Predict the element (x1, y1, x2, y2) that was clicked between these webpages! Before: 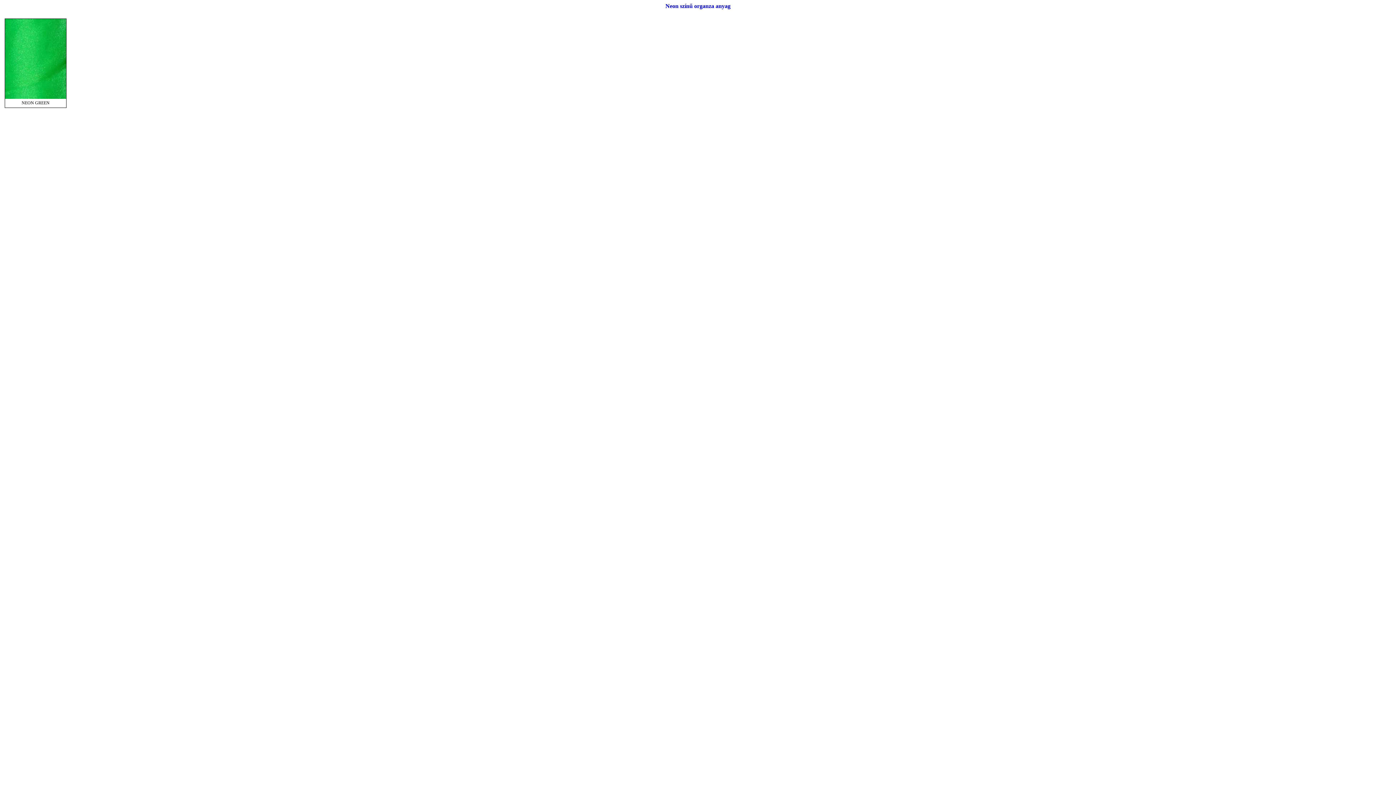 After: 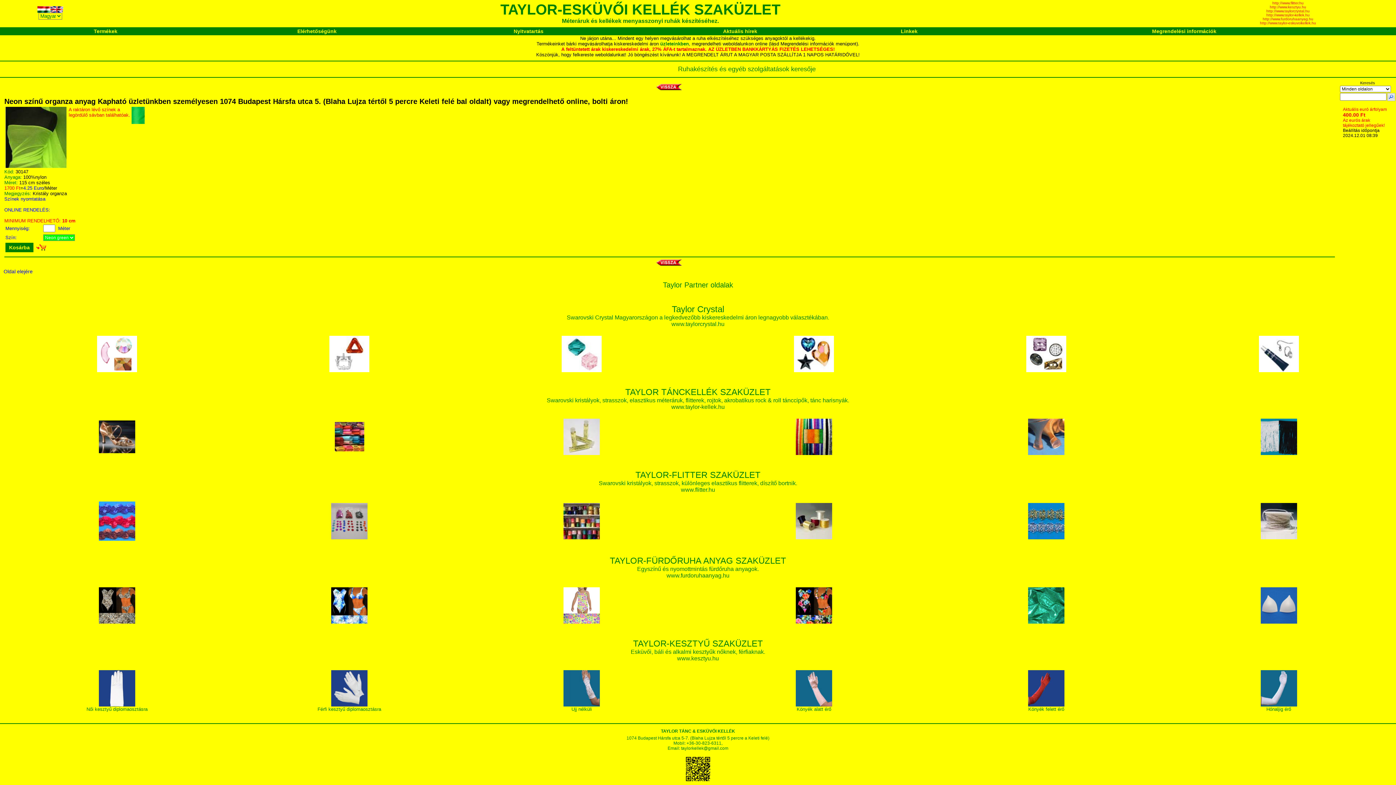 Action: bbox: (665, 2, 730, 9) label: Neon színű organza anyag